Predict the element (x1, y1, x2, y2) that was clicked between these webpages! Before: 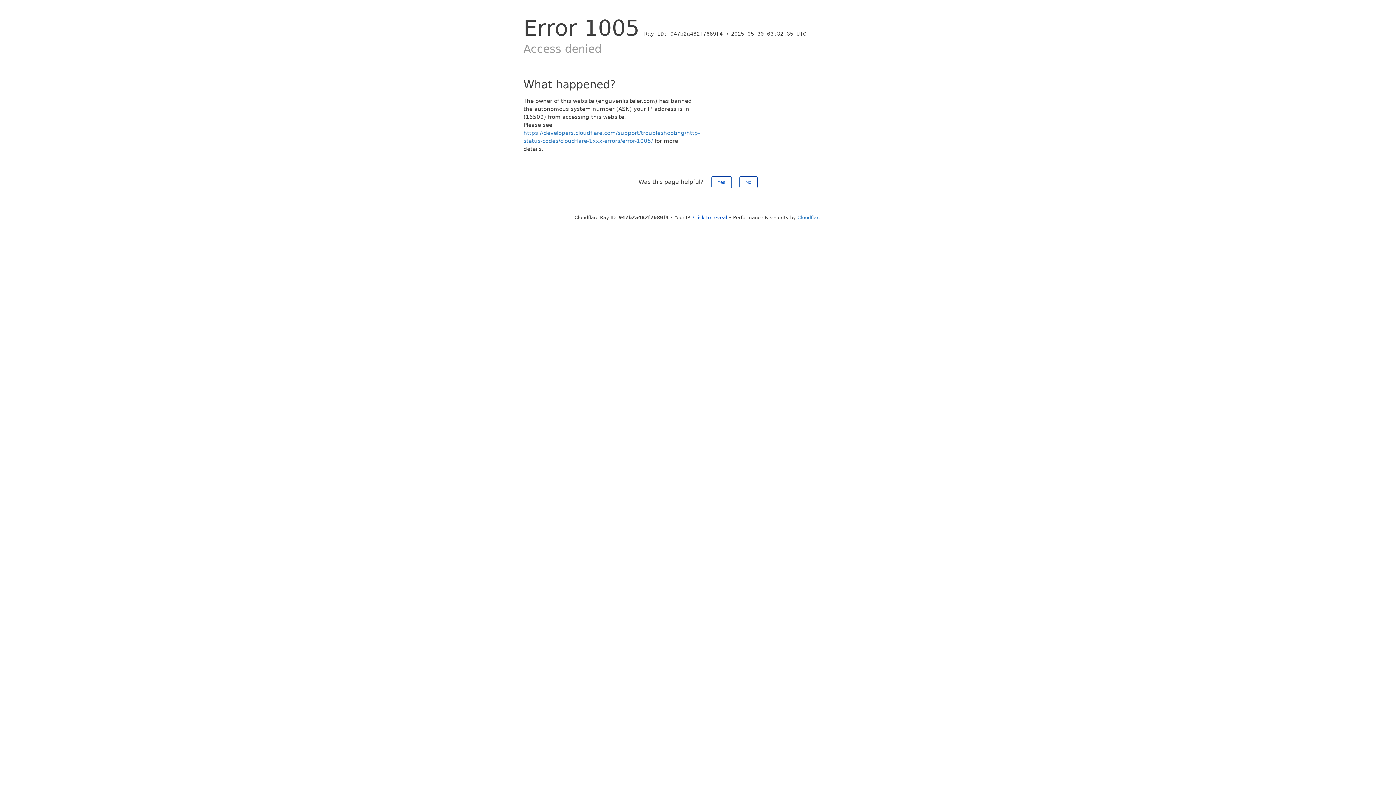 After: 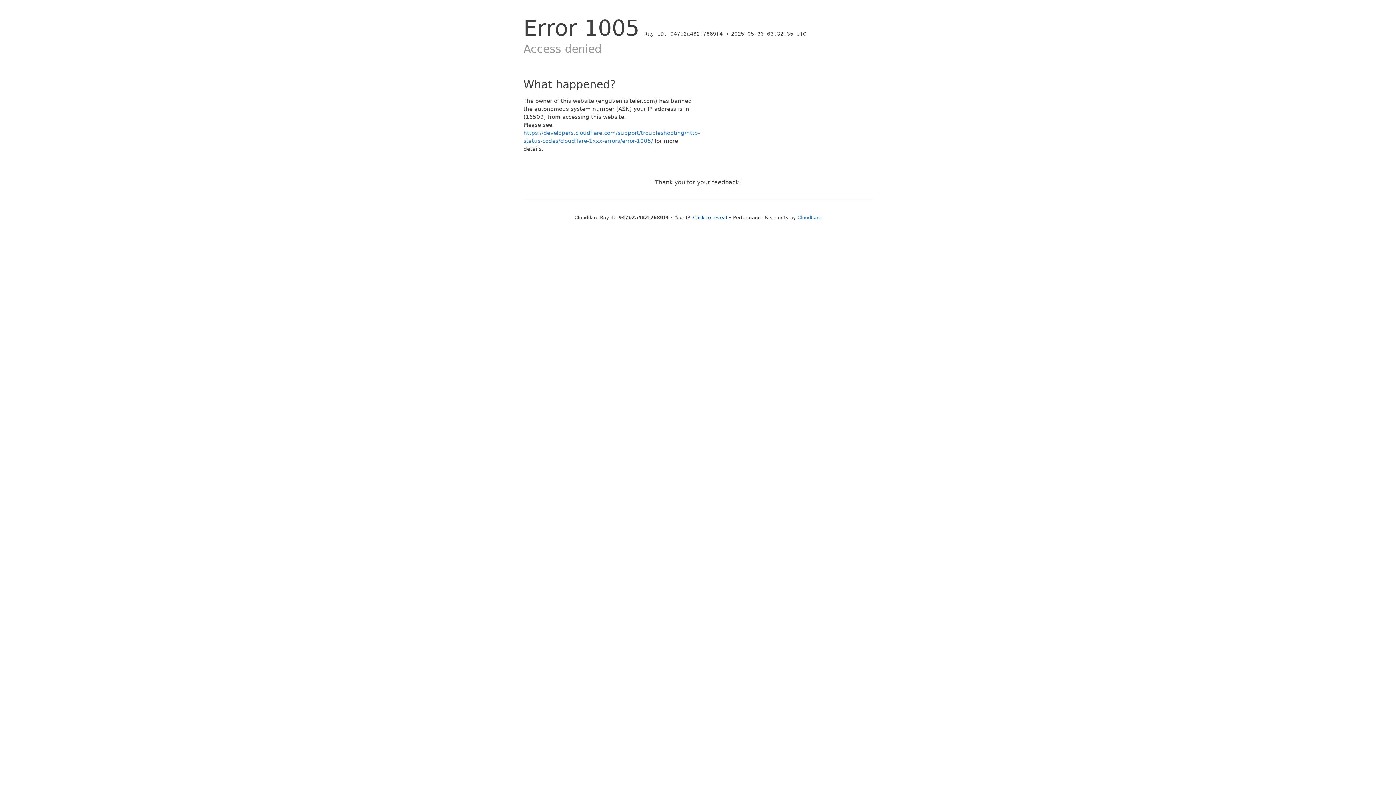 Action: bbox: (739, 176, 757, 188) label: No